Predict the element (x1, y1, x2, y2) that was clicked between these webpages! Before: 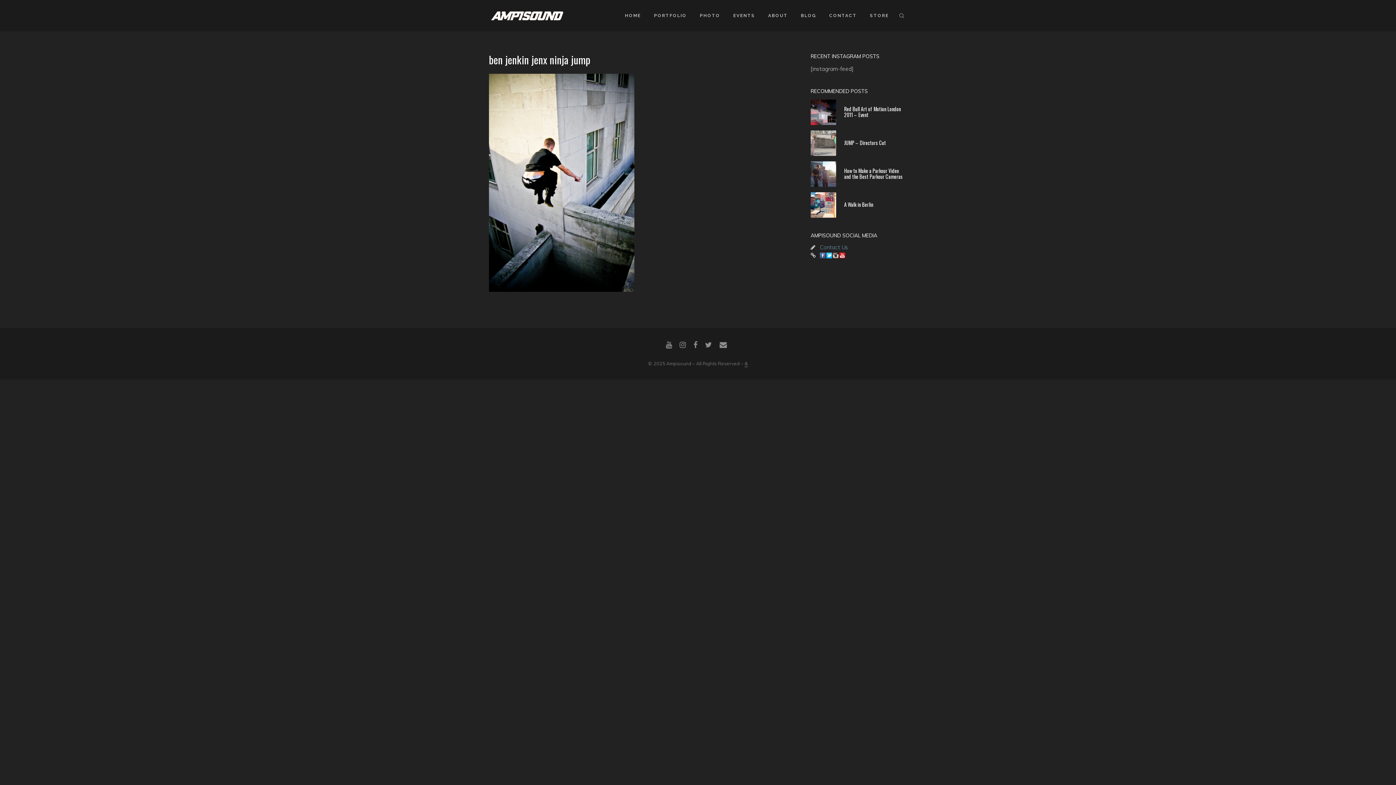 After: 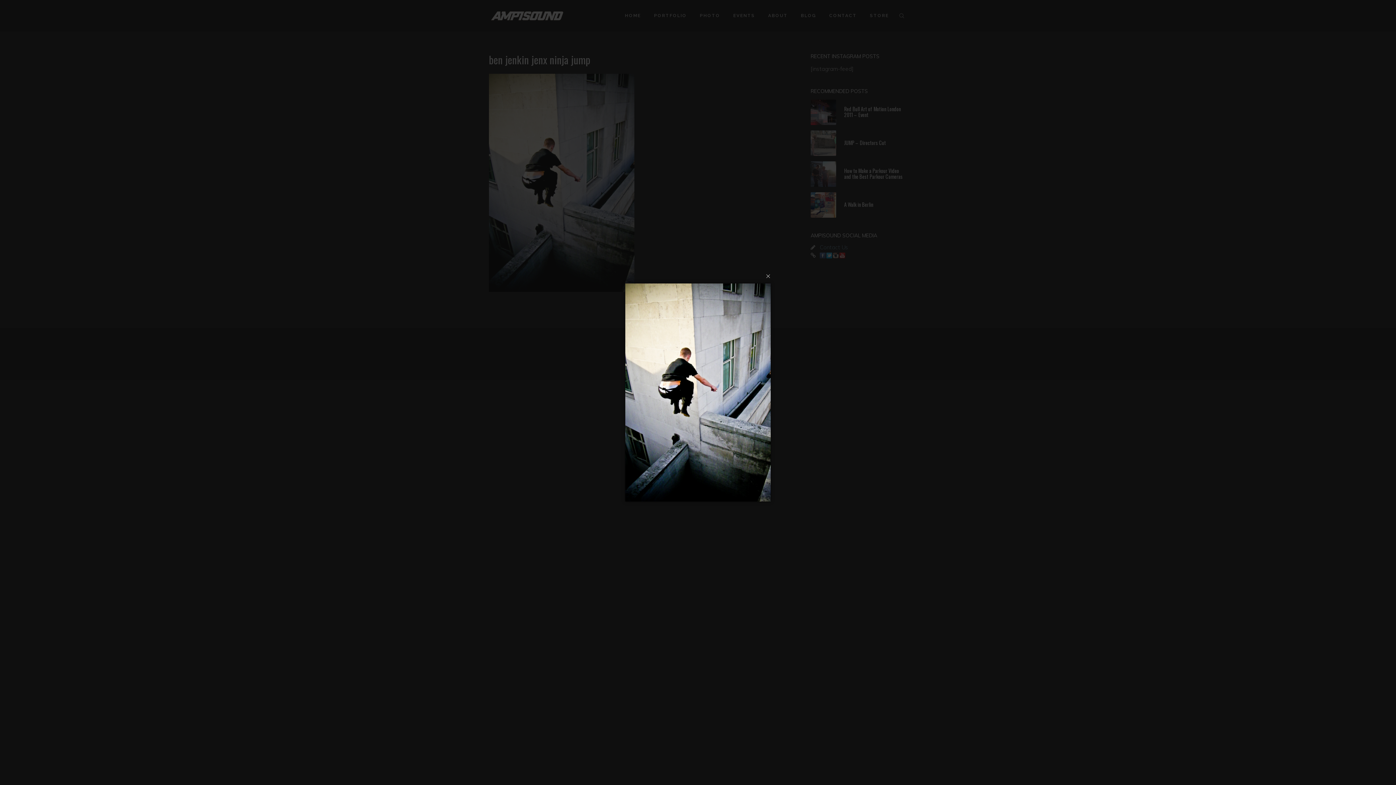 Action: bbox: (489, 73, 790, 292)